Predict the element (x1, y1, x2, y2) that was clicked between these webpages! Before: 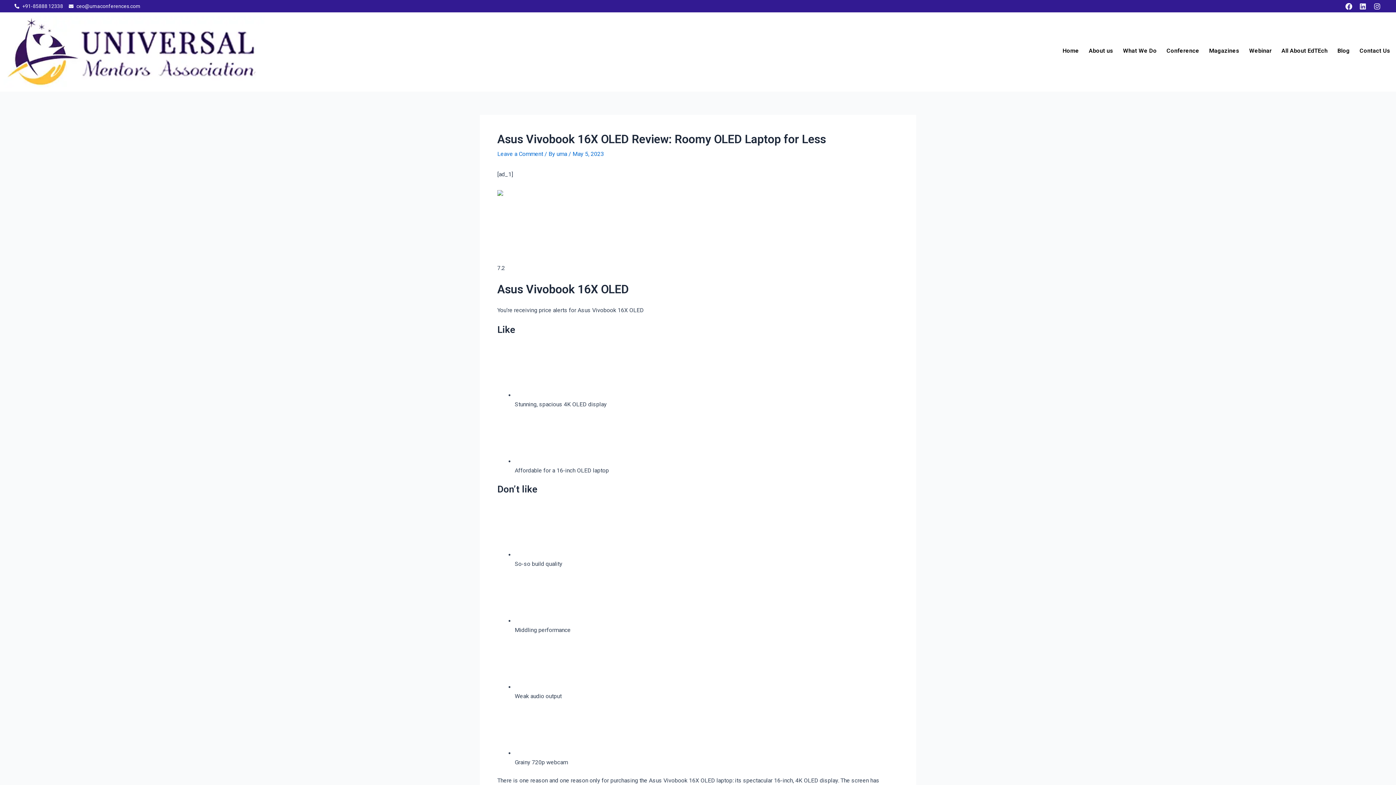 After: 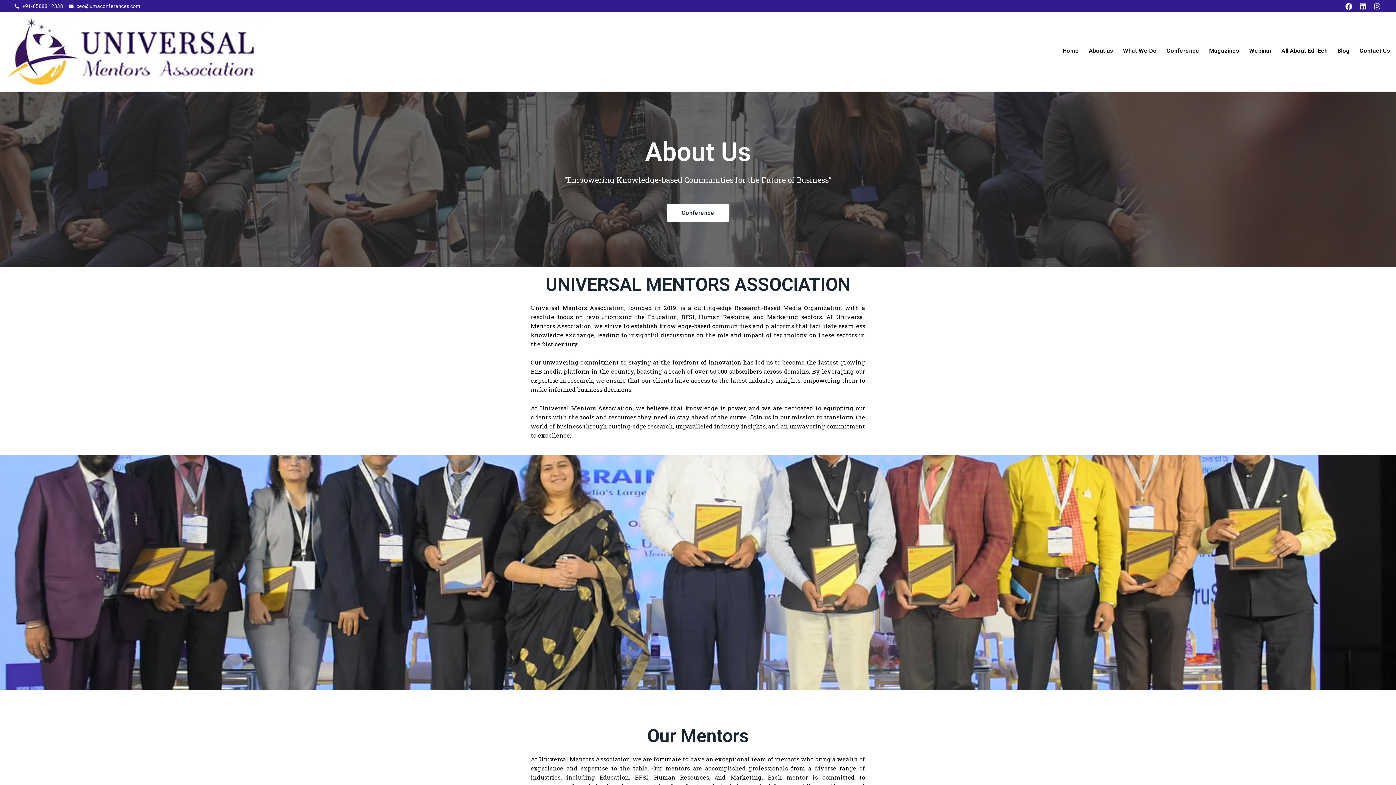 Action: bbox: (1086, 46, 1115, 55) label: About us